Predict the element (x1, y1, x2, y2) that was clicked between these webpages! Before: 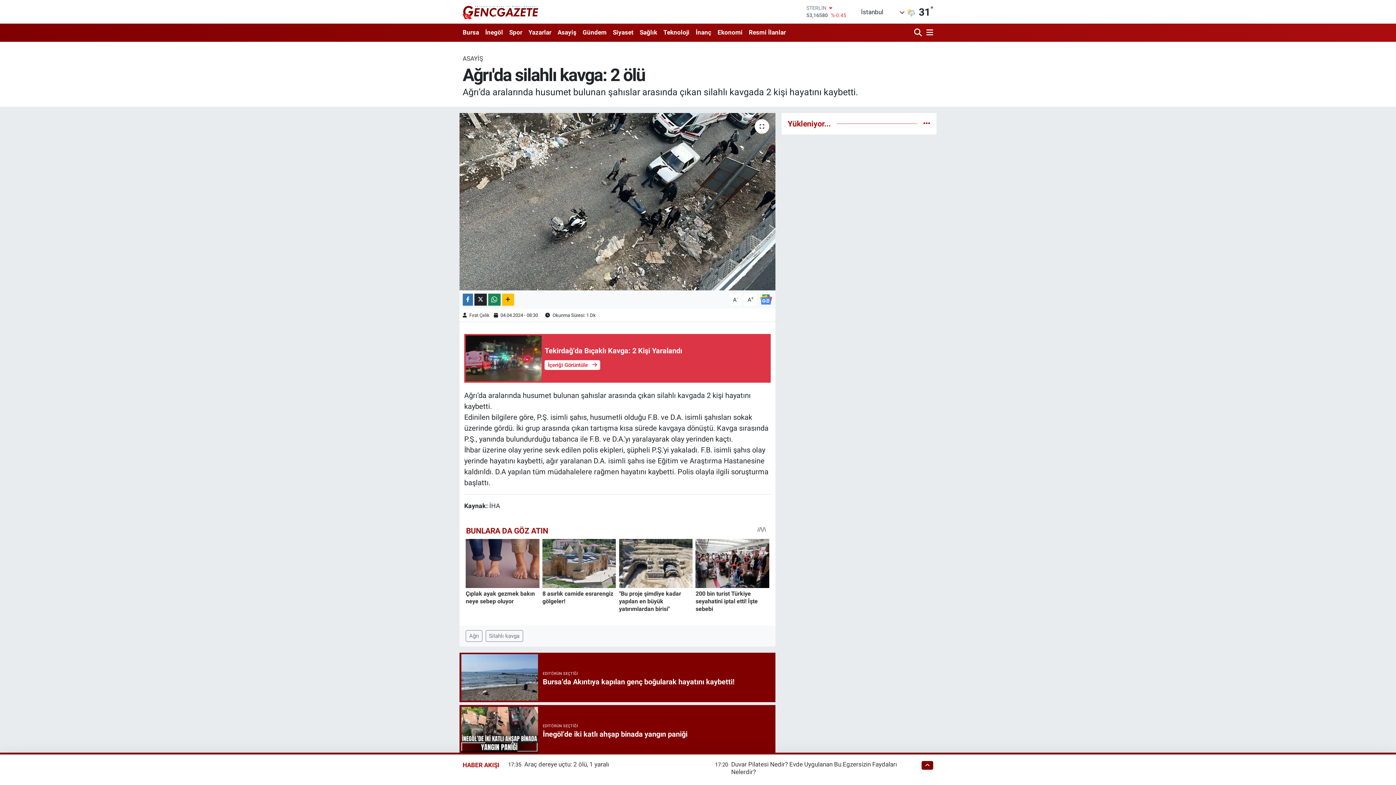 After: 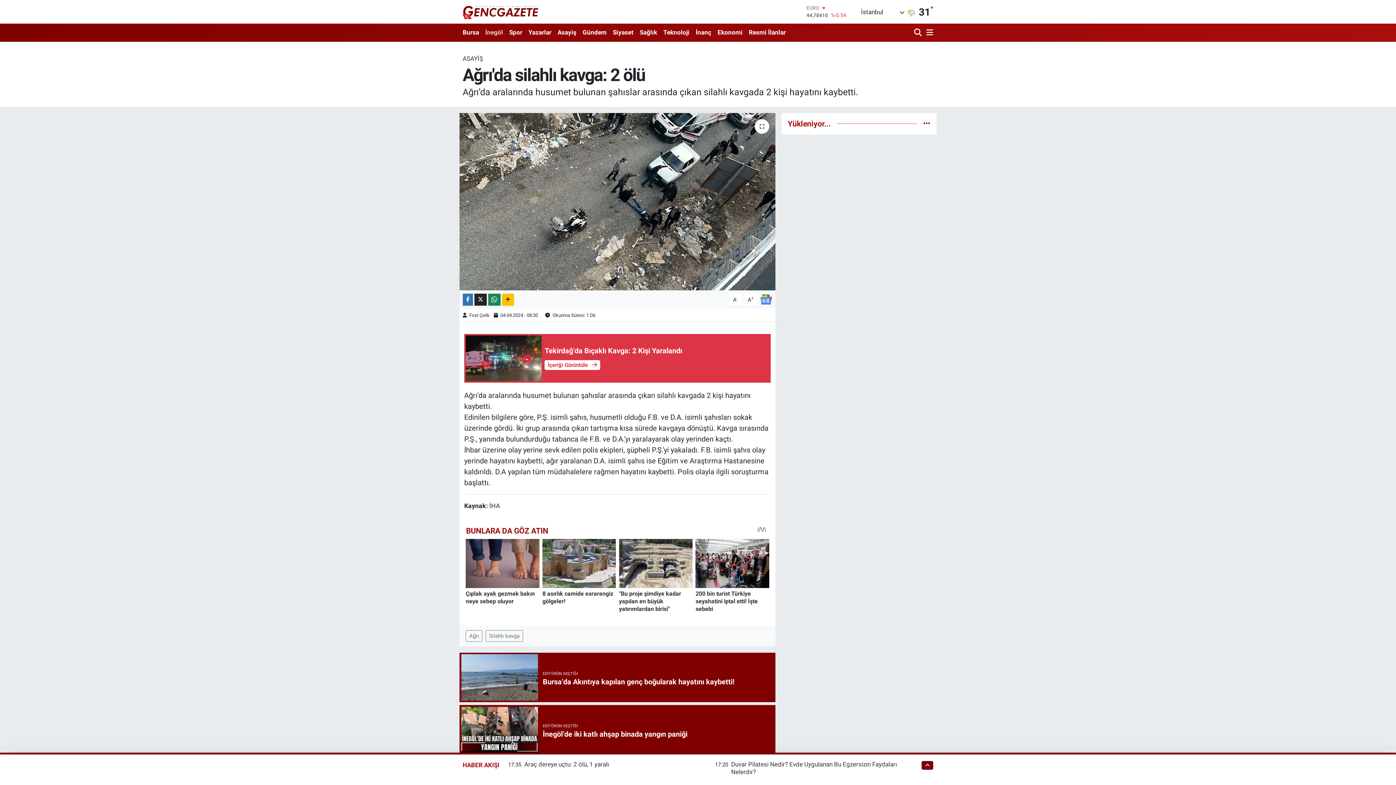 Action: bbox: (482, 25, 506, 40) label: İnegöl